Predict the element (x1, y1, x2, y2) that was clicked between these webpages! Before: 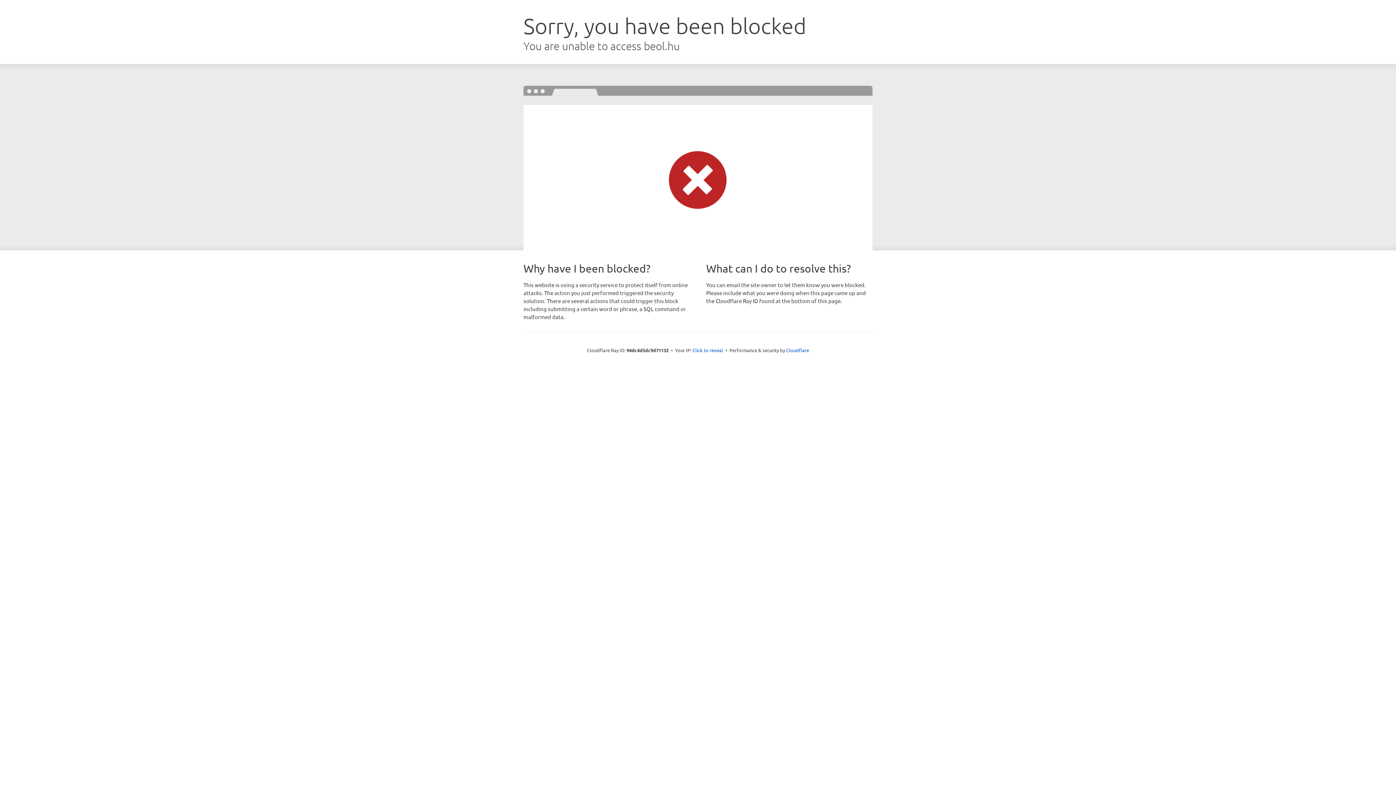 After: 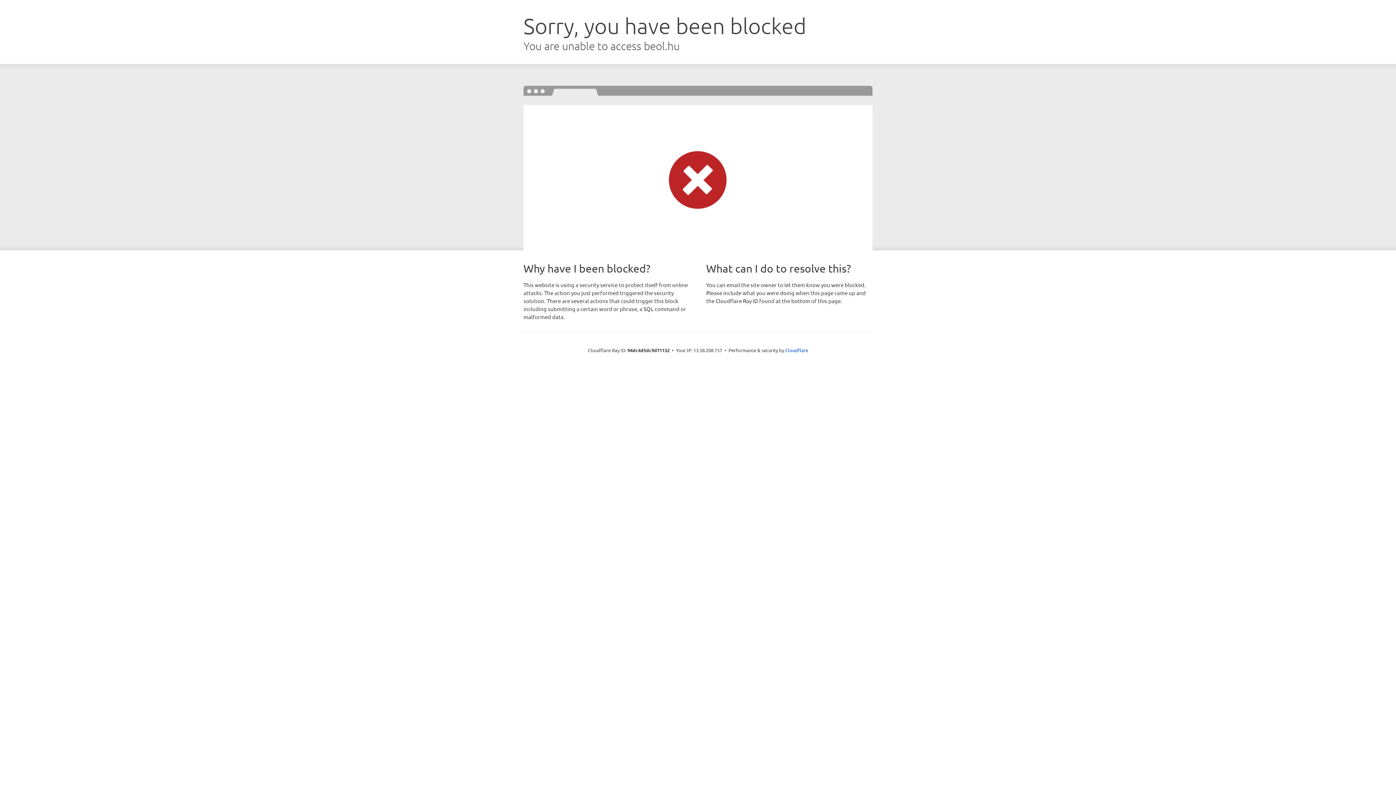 Action: label: Click to reveal bbox: (692, 346, 723, 353)